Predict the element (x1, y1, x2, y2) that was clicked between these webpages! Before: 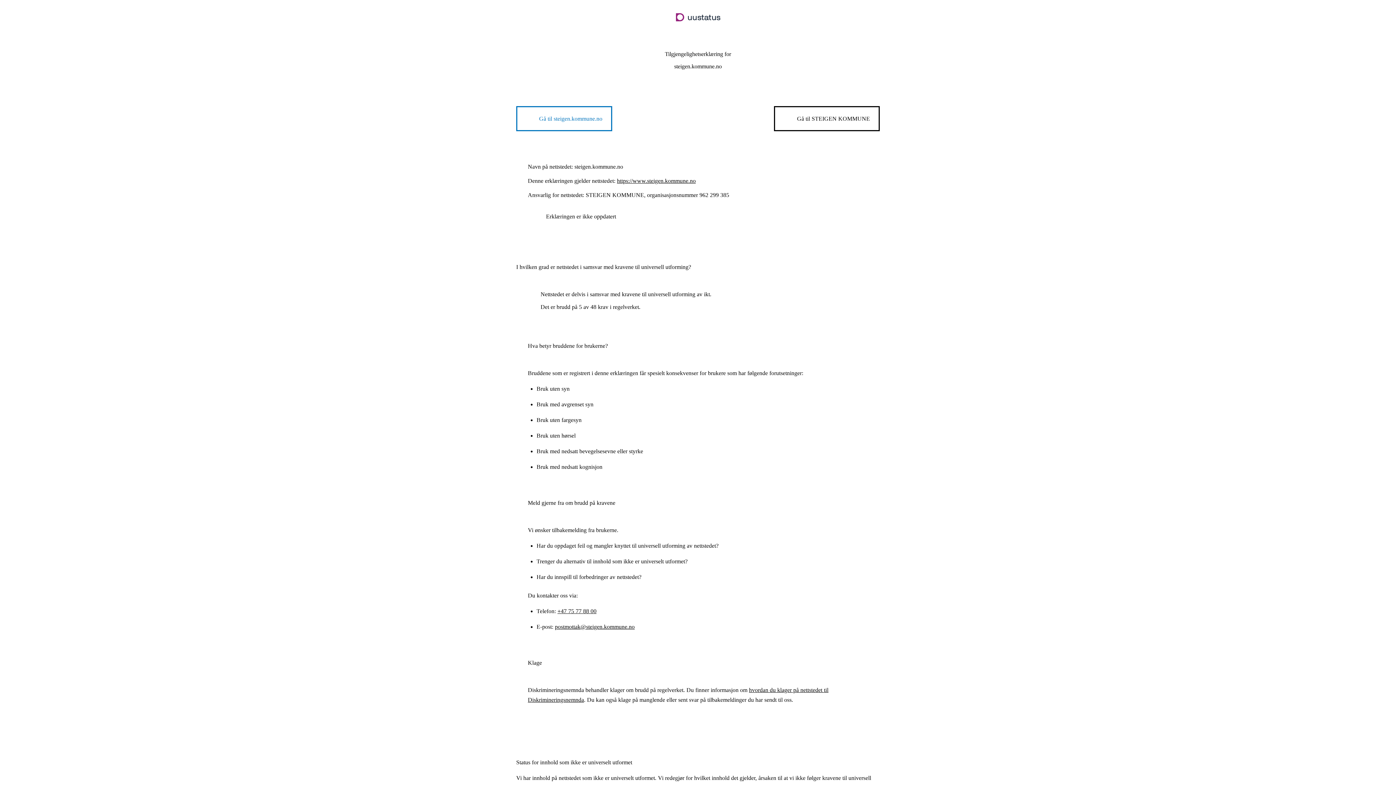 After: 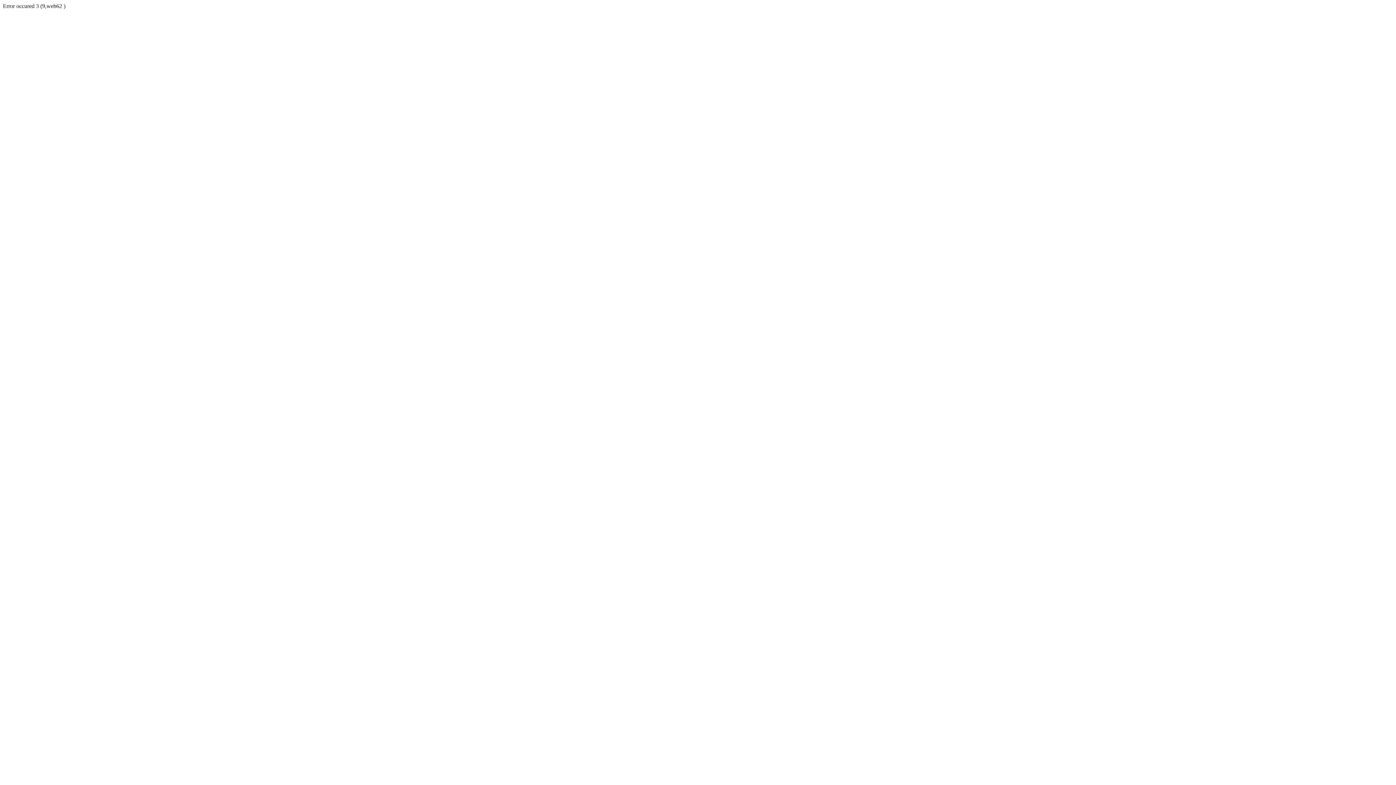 Action: label: Gå til STEIGEN KOMMUNE bbox: (774, 106, 880, 131)